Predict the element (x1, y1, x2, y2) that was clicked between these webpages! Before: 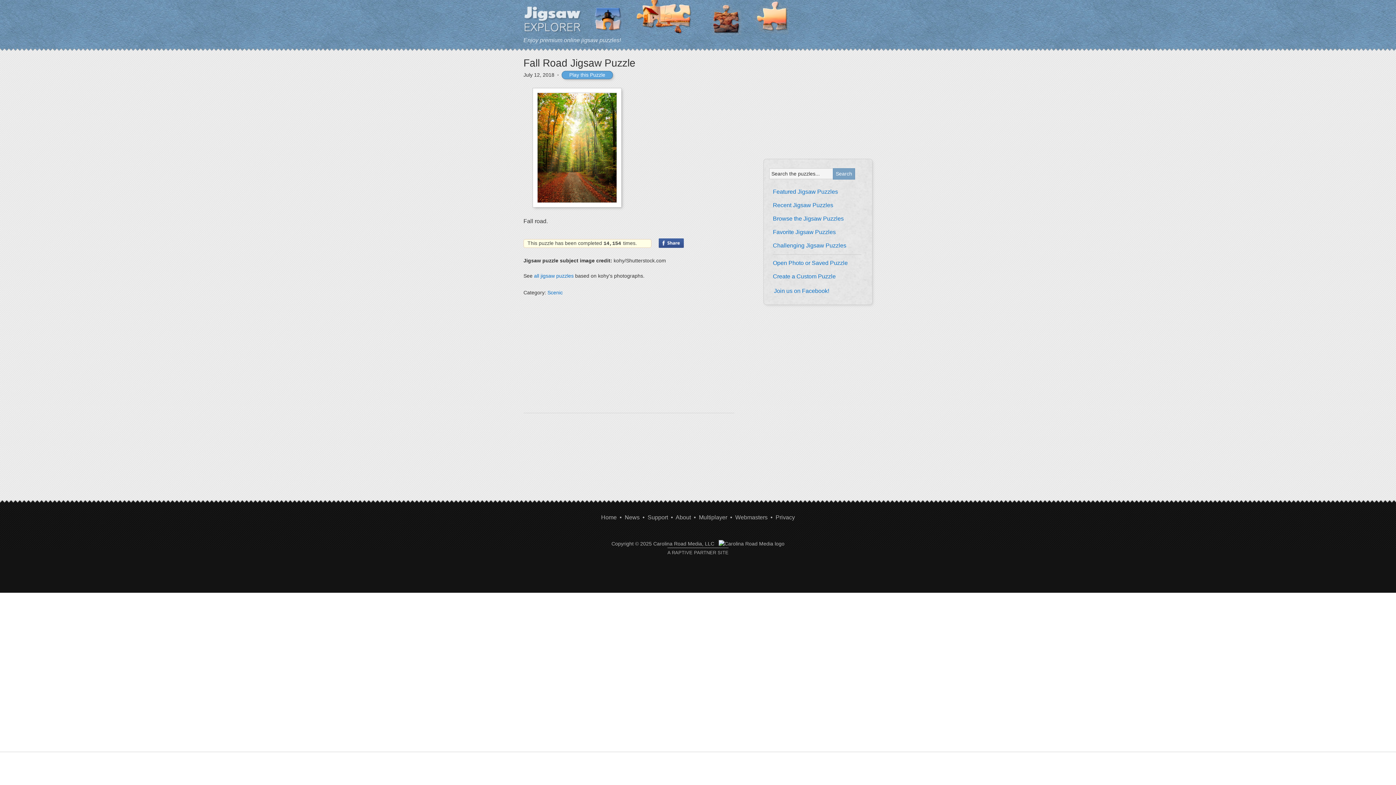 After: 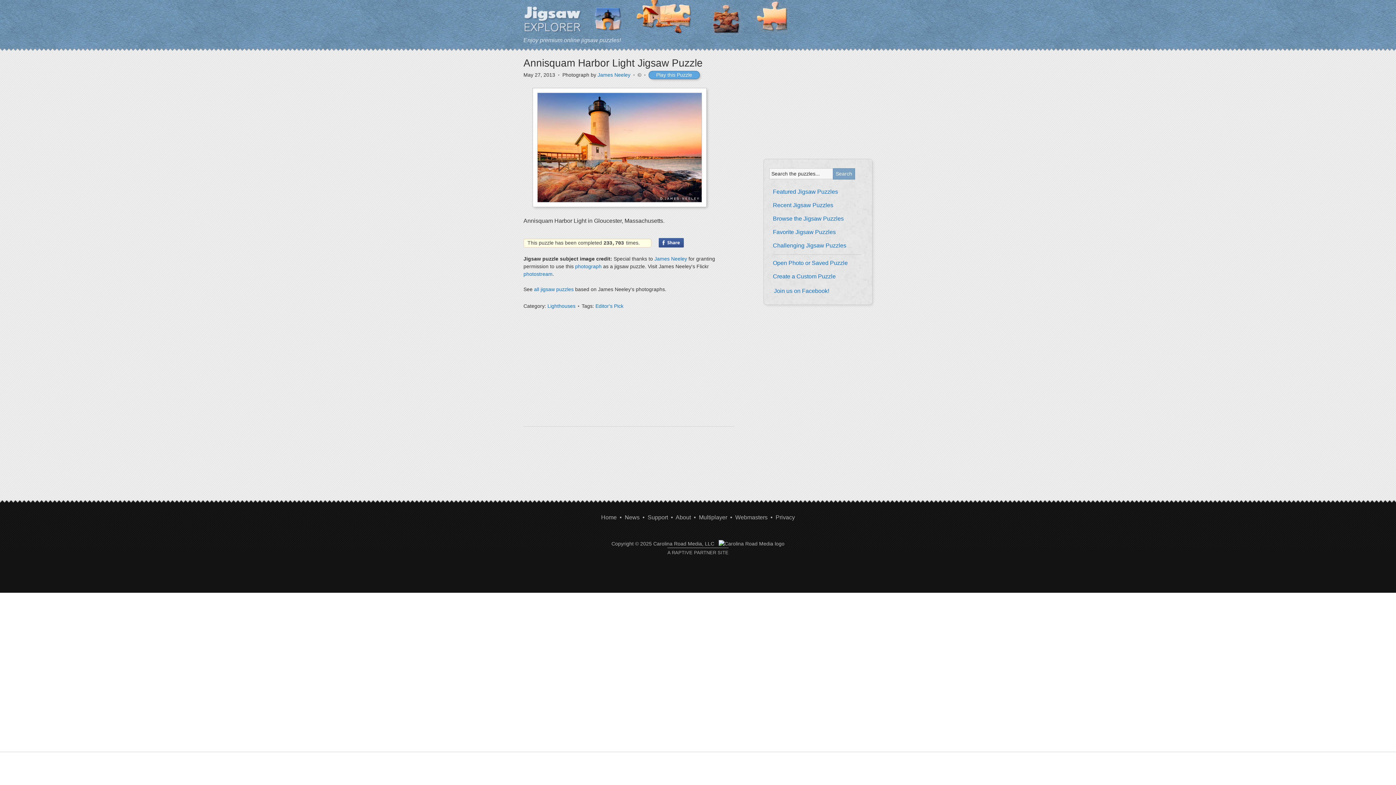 Action: bbox: (742, 30, 788, 36)